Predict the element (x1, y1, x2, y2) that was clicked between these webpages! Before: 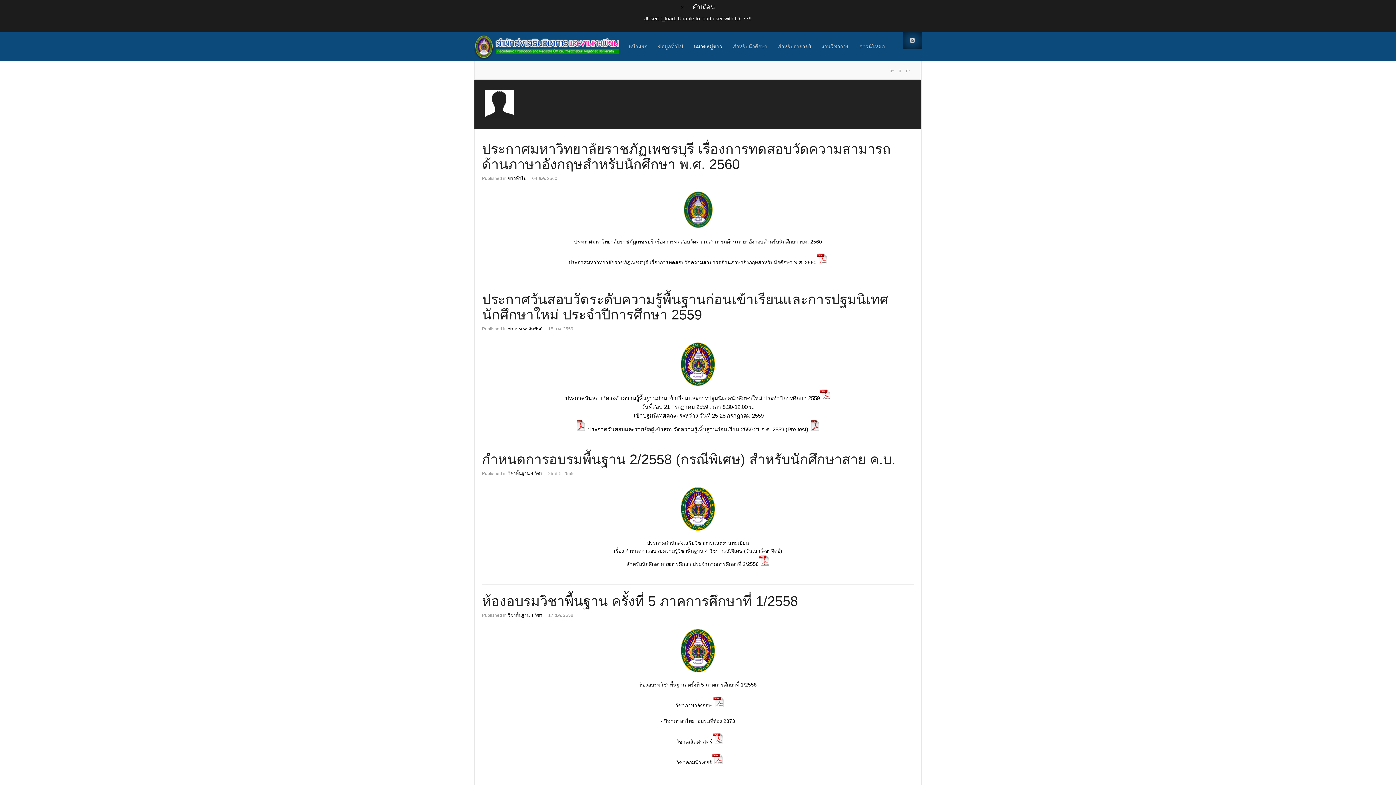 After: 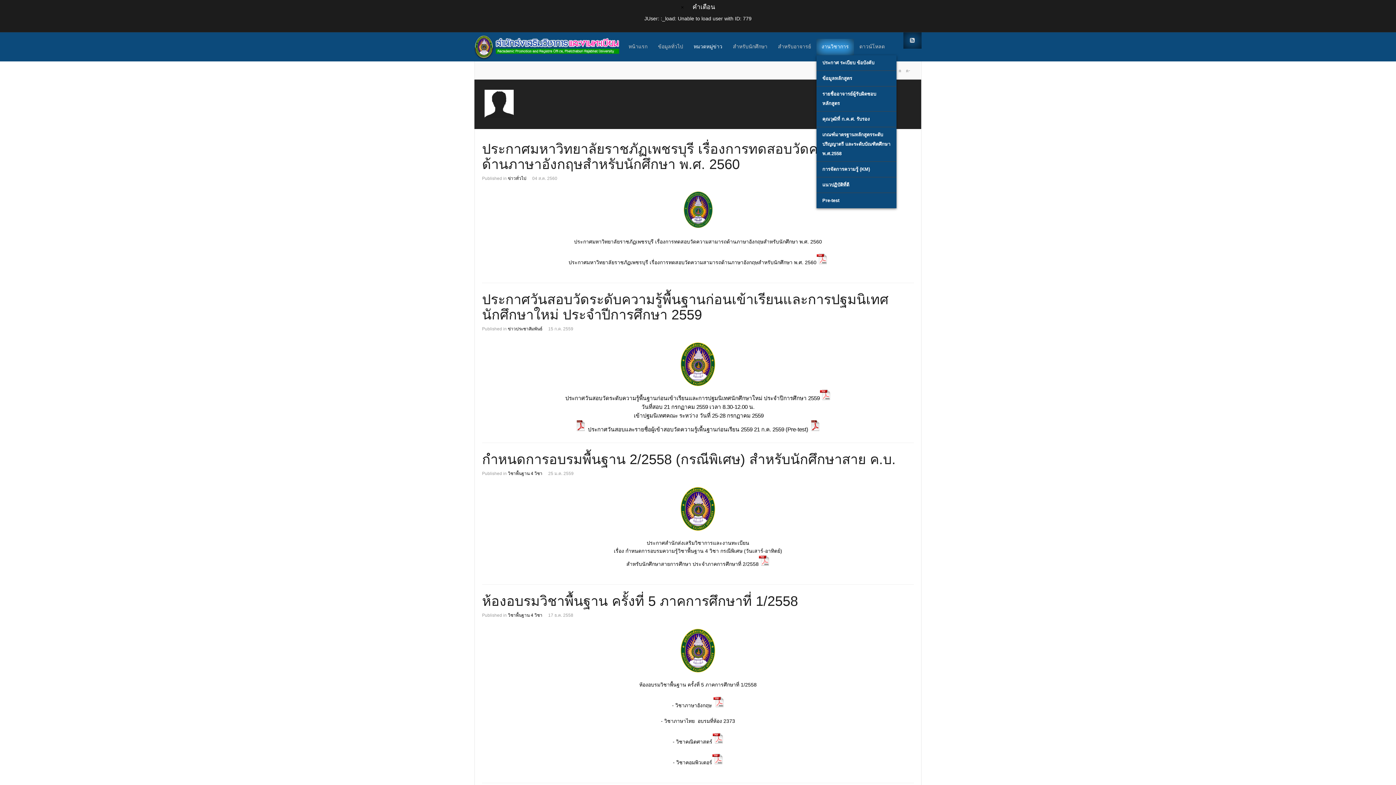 Action: bbox: (816, 38, 854, 55) label: งานวิชาการ